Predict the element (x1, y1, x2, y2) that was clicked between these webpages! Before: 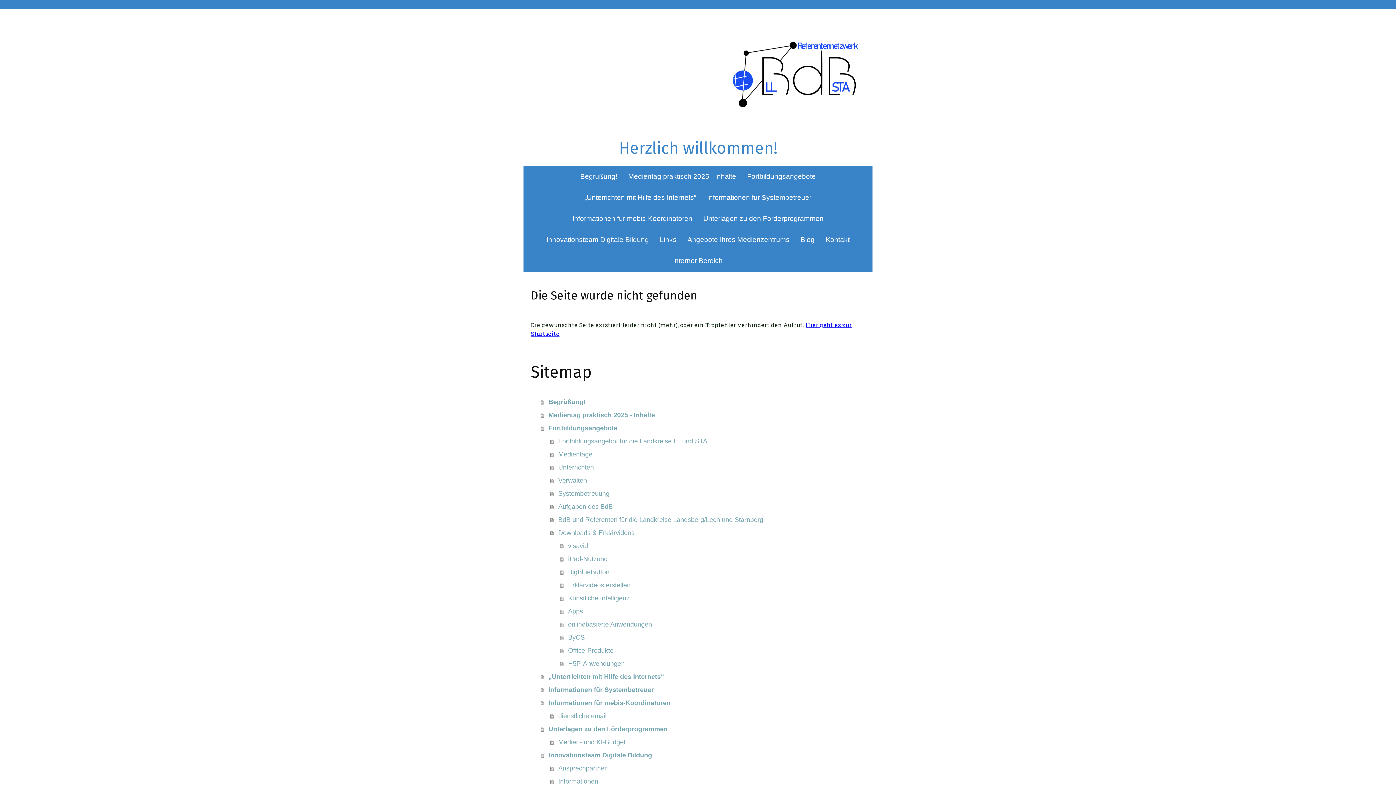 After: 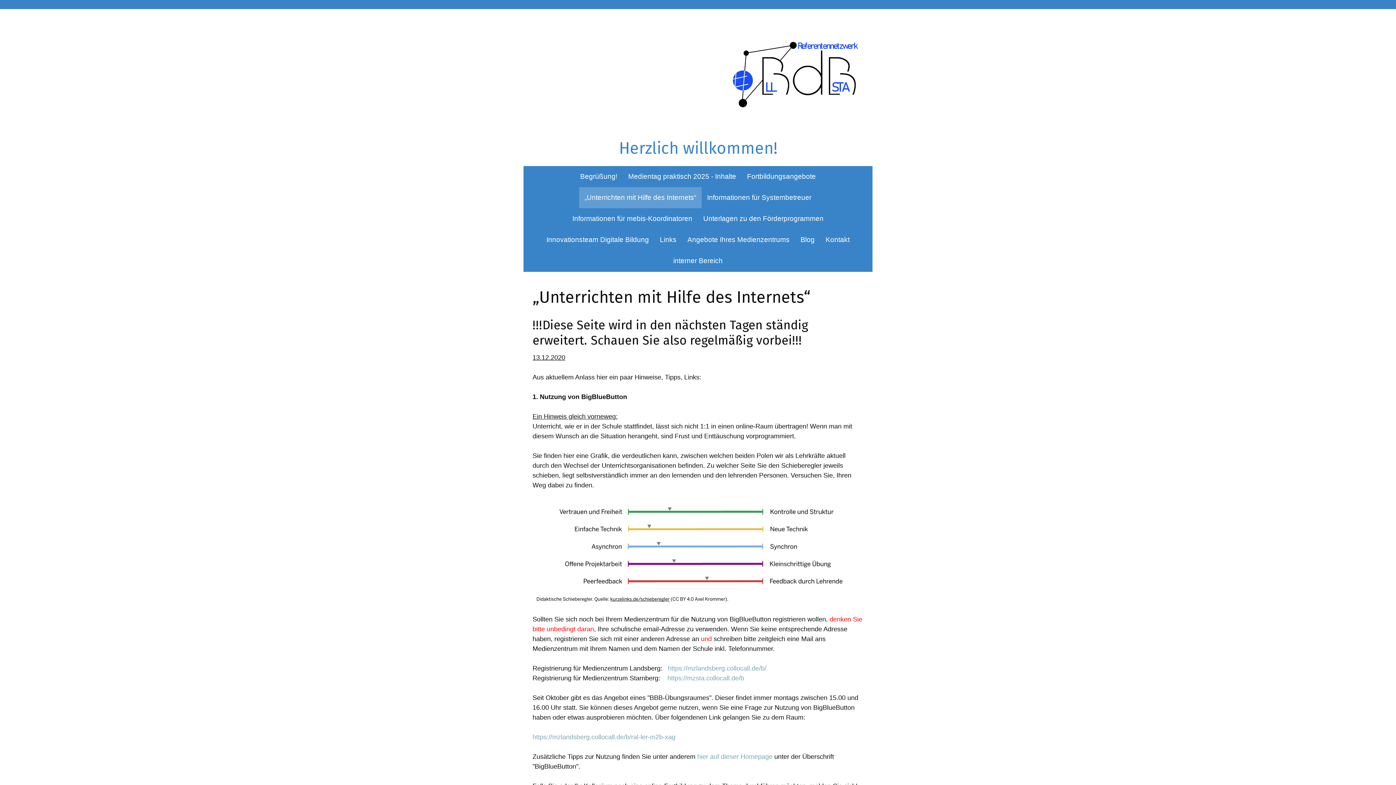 Action: bbox: (579, 187, 701, 208) label: „Unterrichten mit Hilfe des Internets“